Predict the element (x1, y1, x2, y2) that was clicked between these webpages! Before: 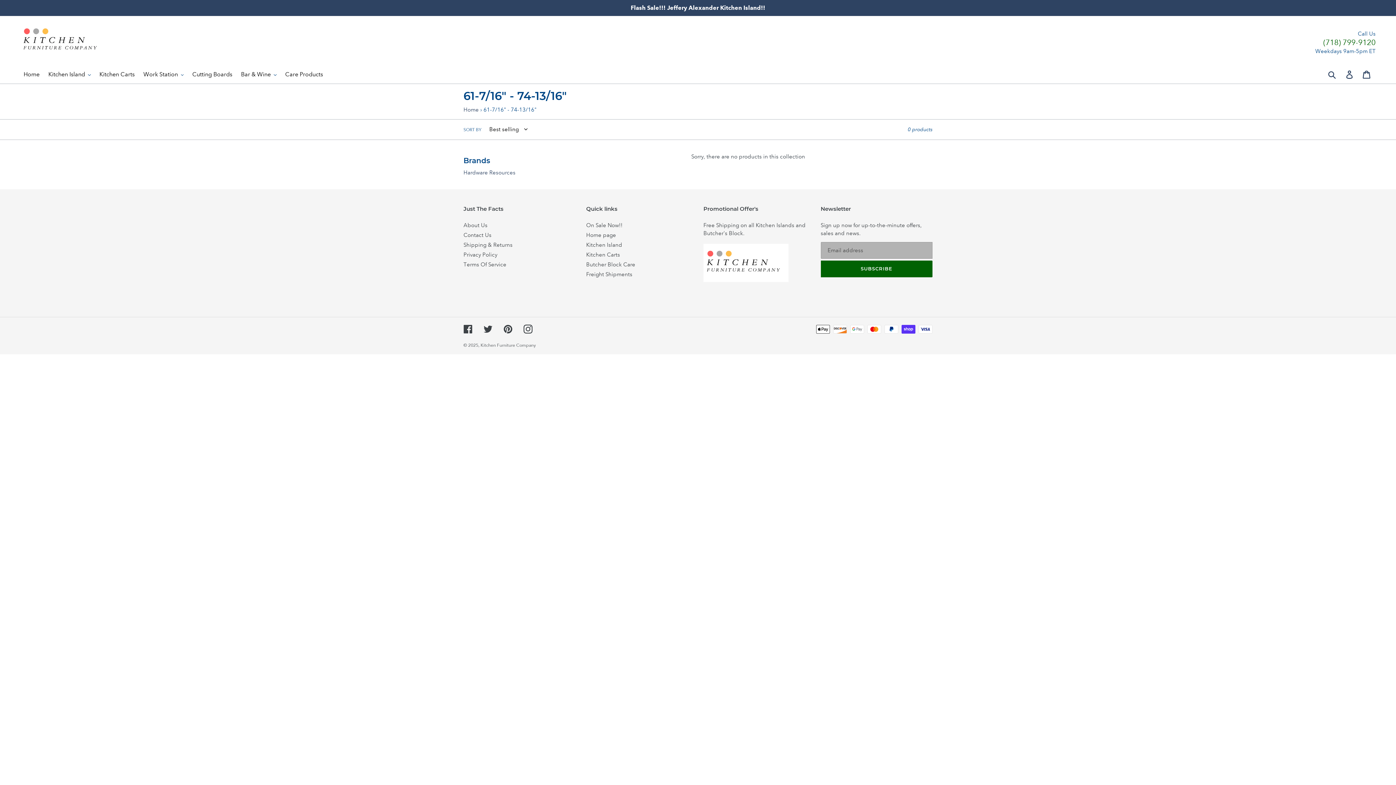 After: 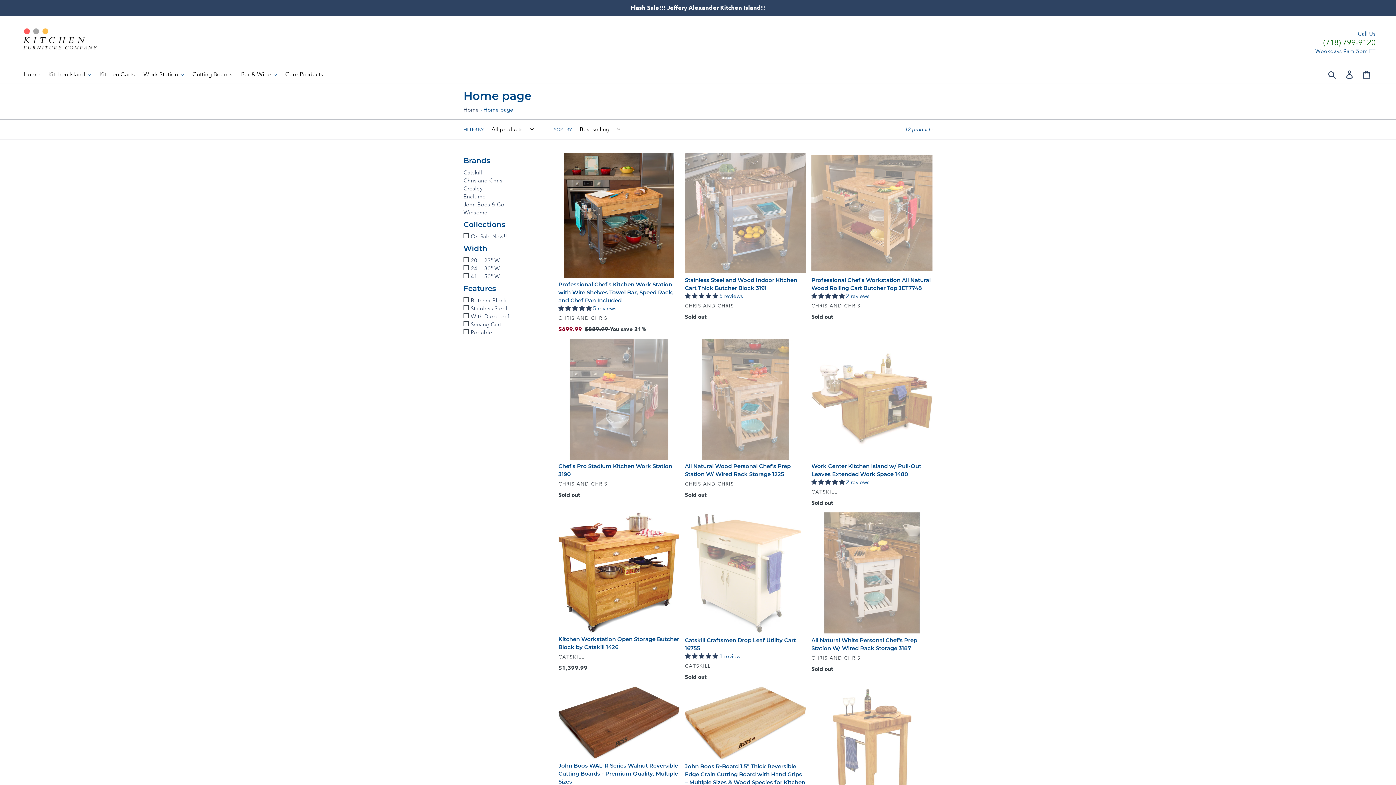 Action: label: Home page bbox: (586, 231, 616, 238)